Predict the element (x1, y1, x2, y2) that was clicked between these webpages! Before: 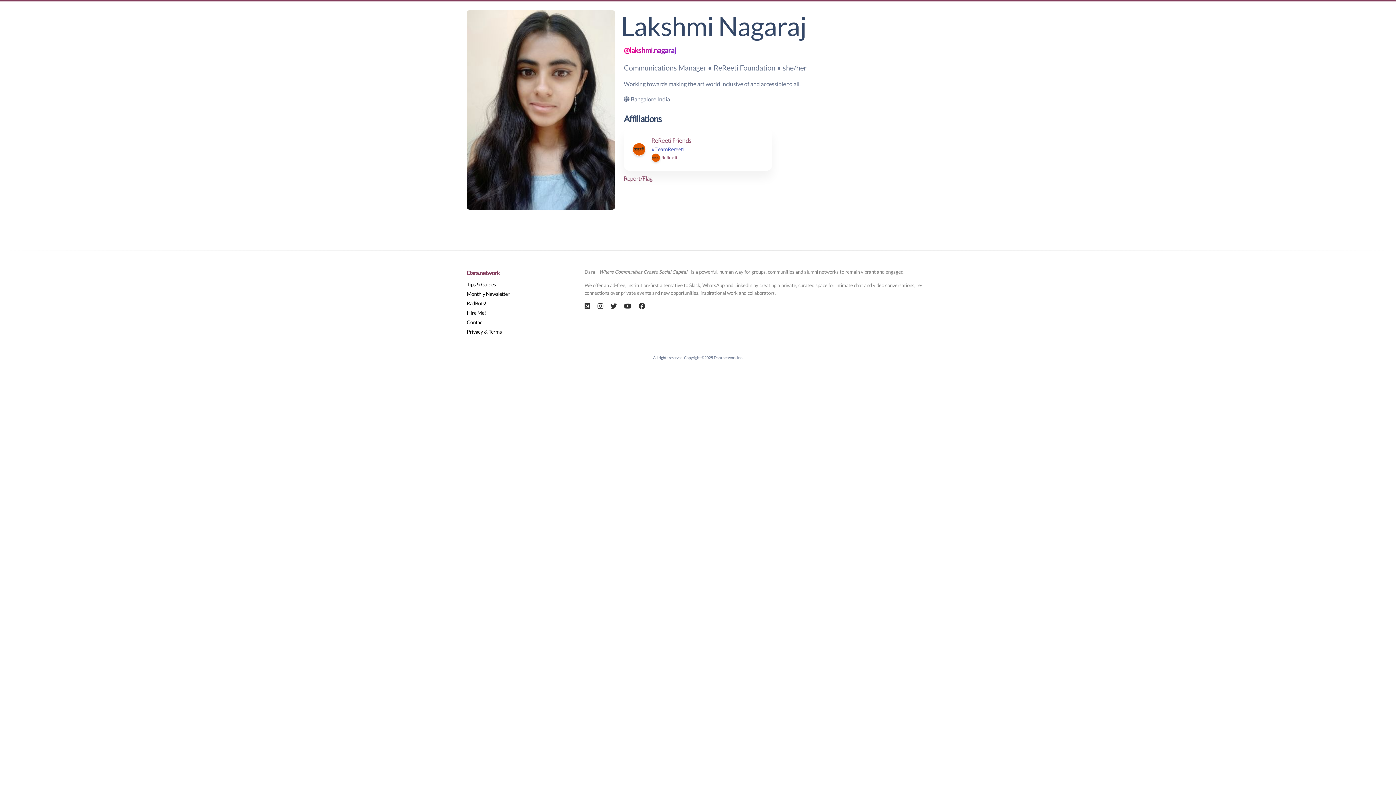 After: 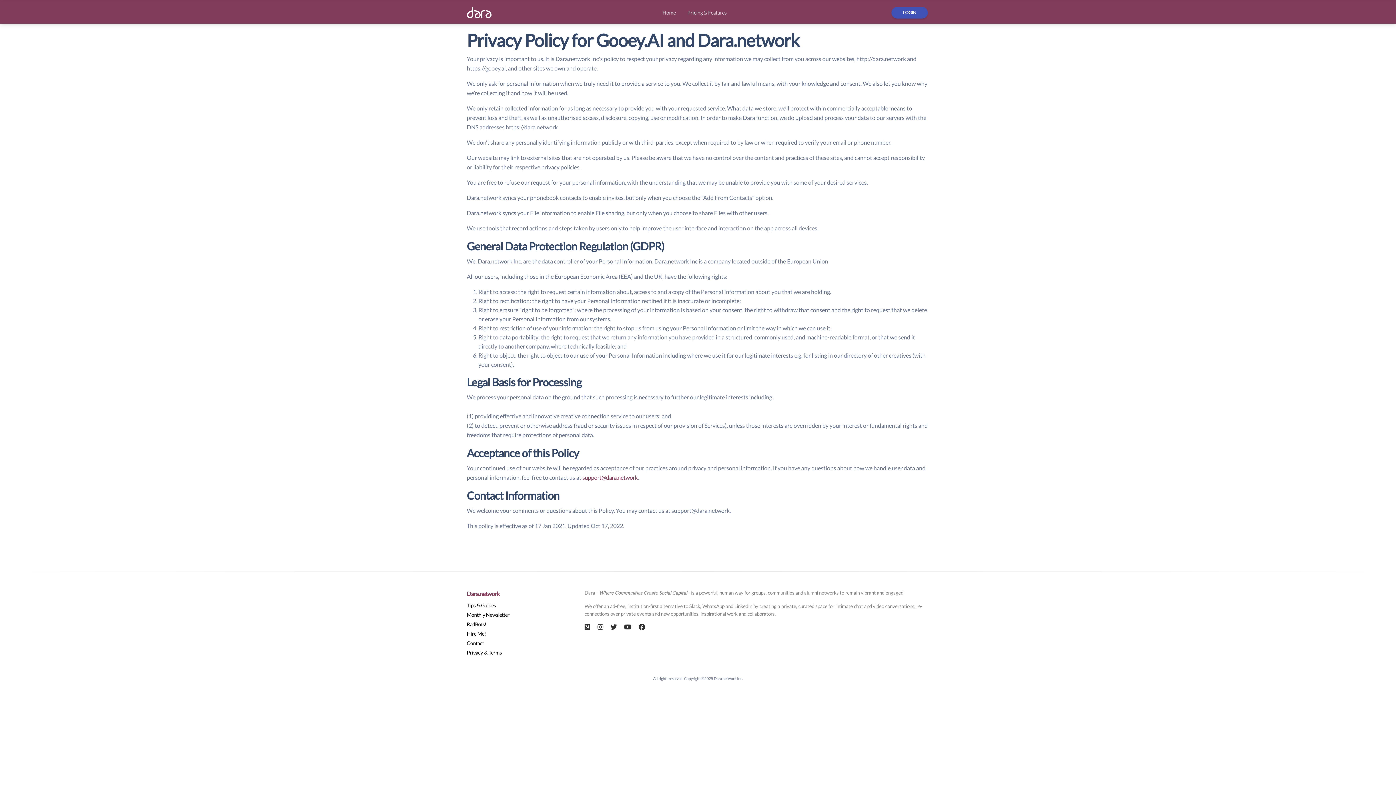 Action: bbox: (466, 328, 482, 335) label: Privacy